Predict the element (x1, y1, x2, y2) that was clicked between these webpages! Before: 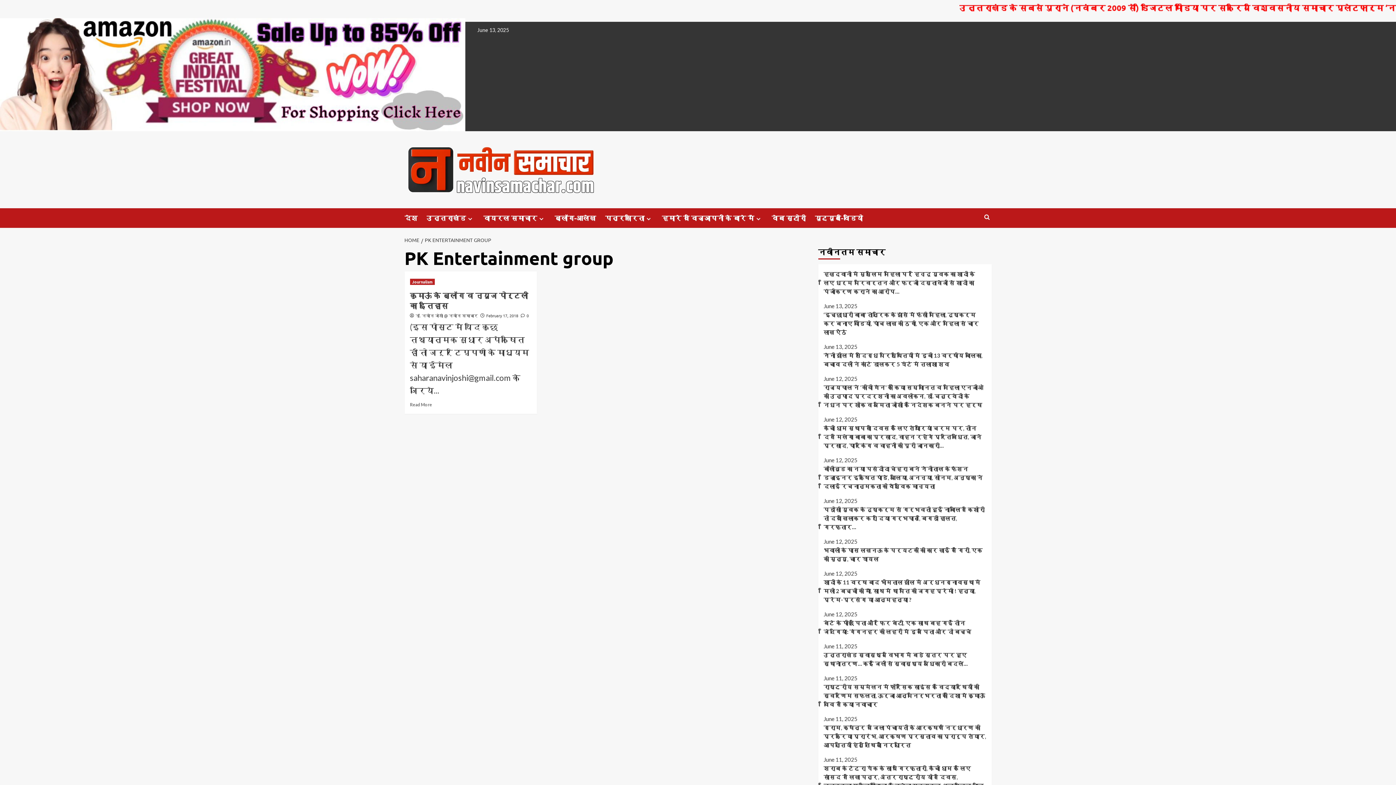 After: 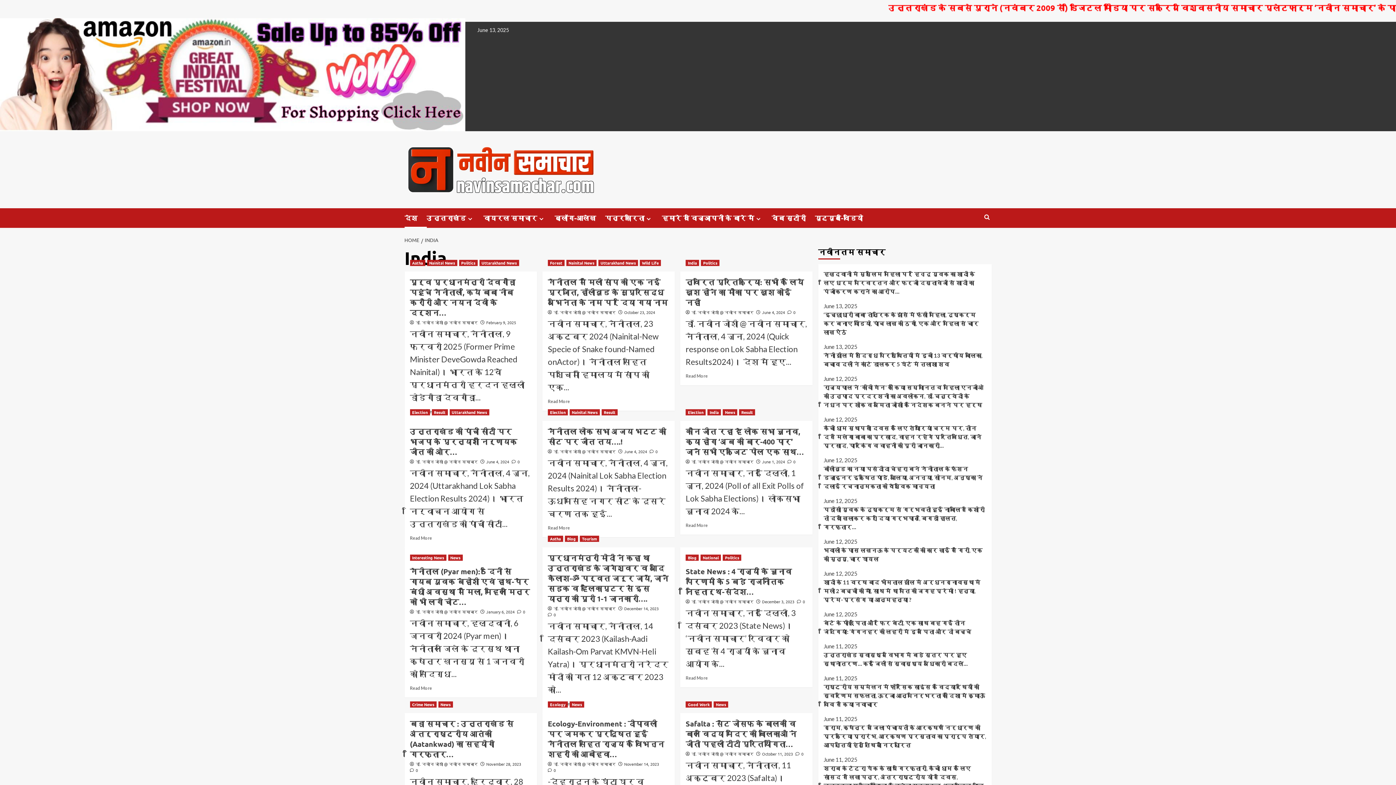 Action: bbox: (404, 208, 426, 227) label: देश